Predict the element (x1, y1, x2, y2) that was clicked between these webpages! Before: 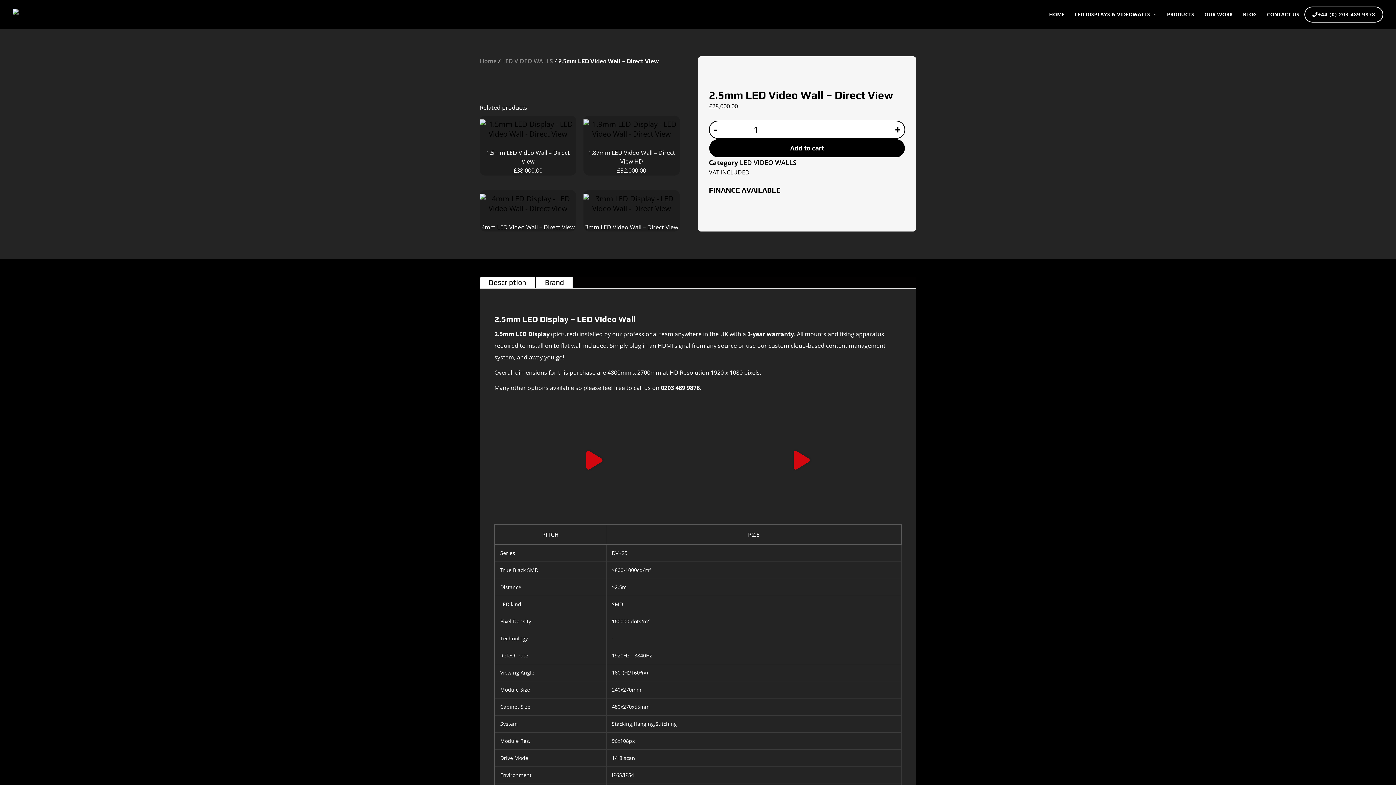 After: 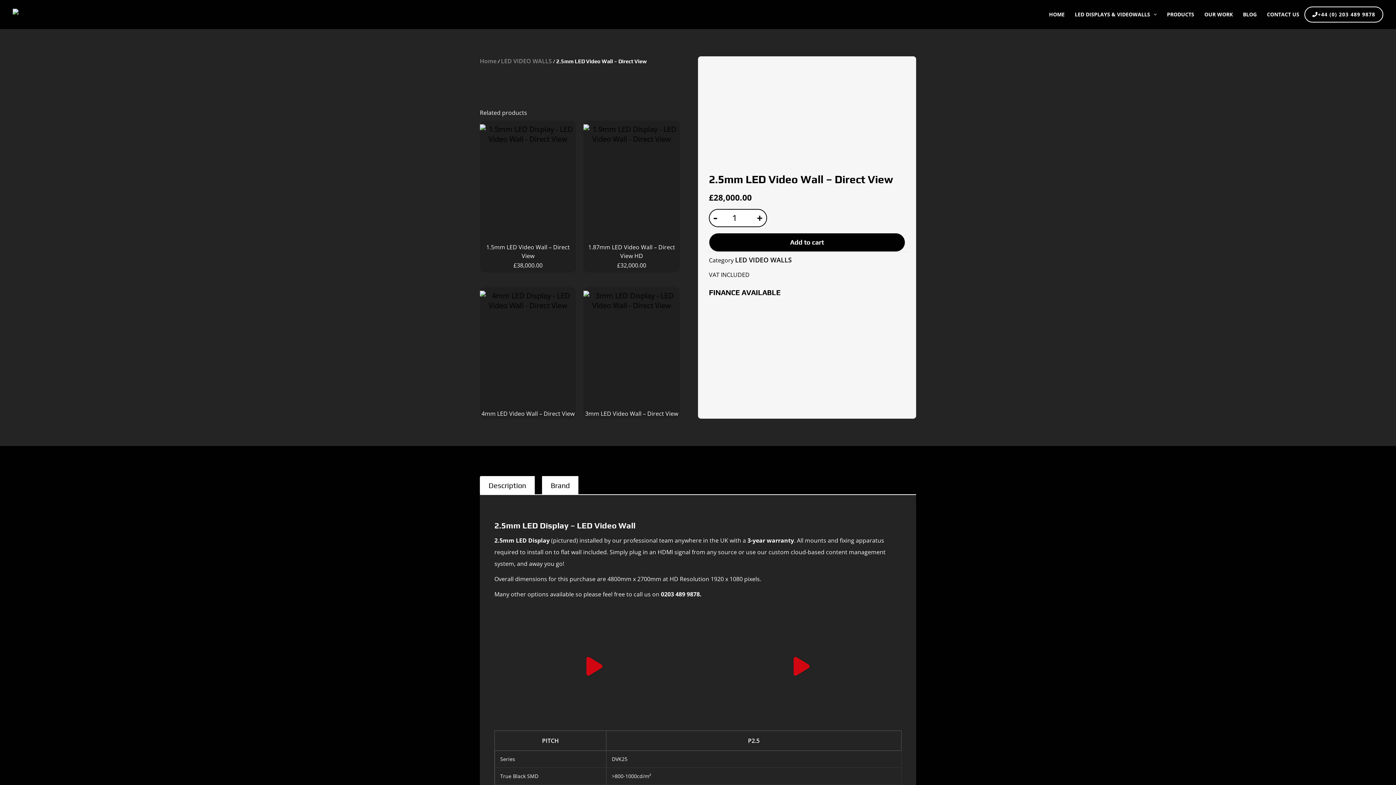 Action: bbox: (1044, 0, 1070, 29) label: HOME